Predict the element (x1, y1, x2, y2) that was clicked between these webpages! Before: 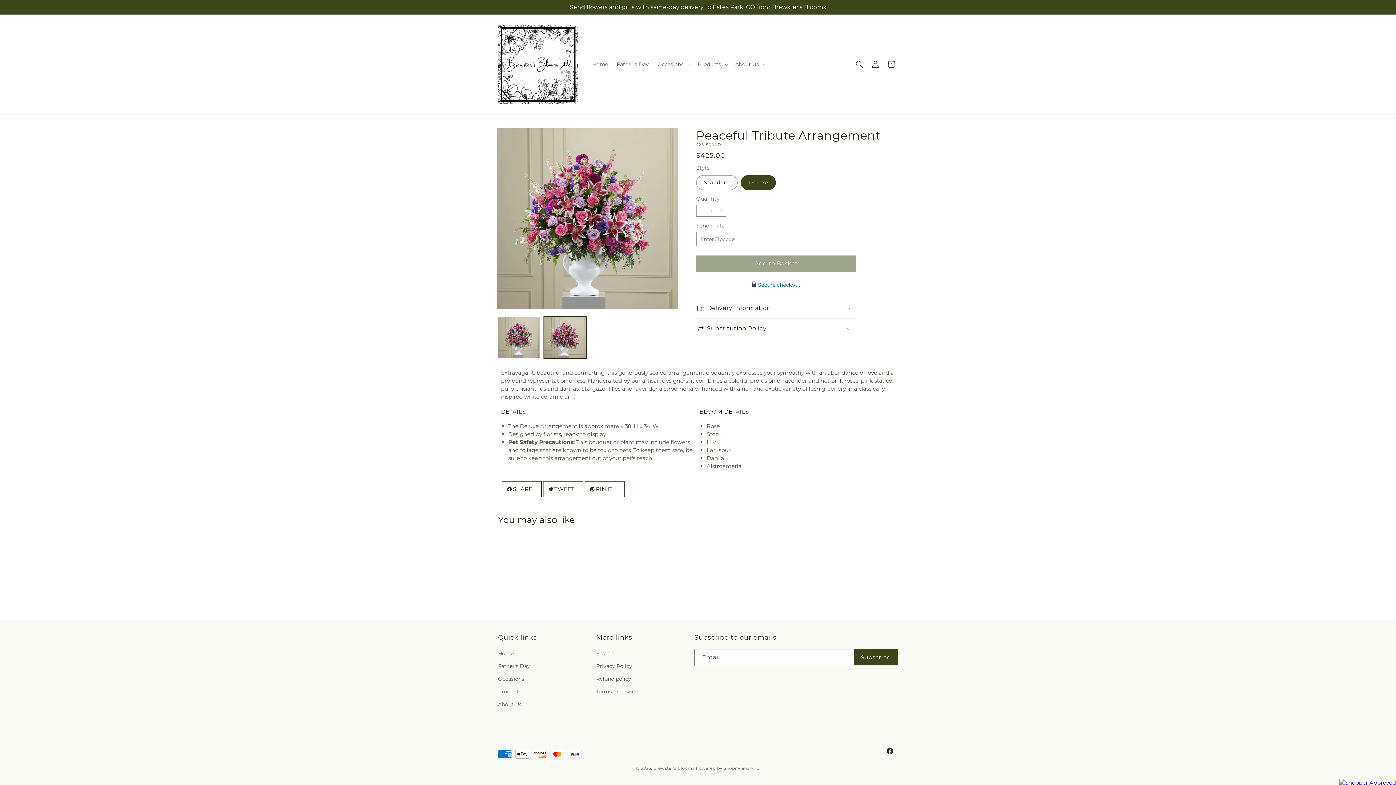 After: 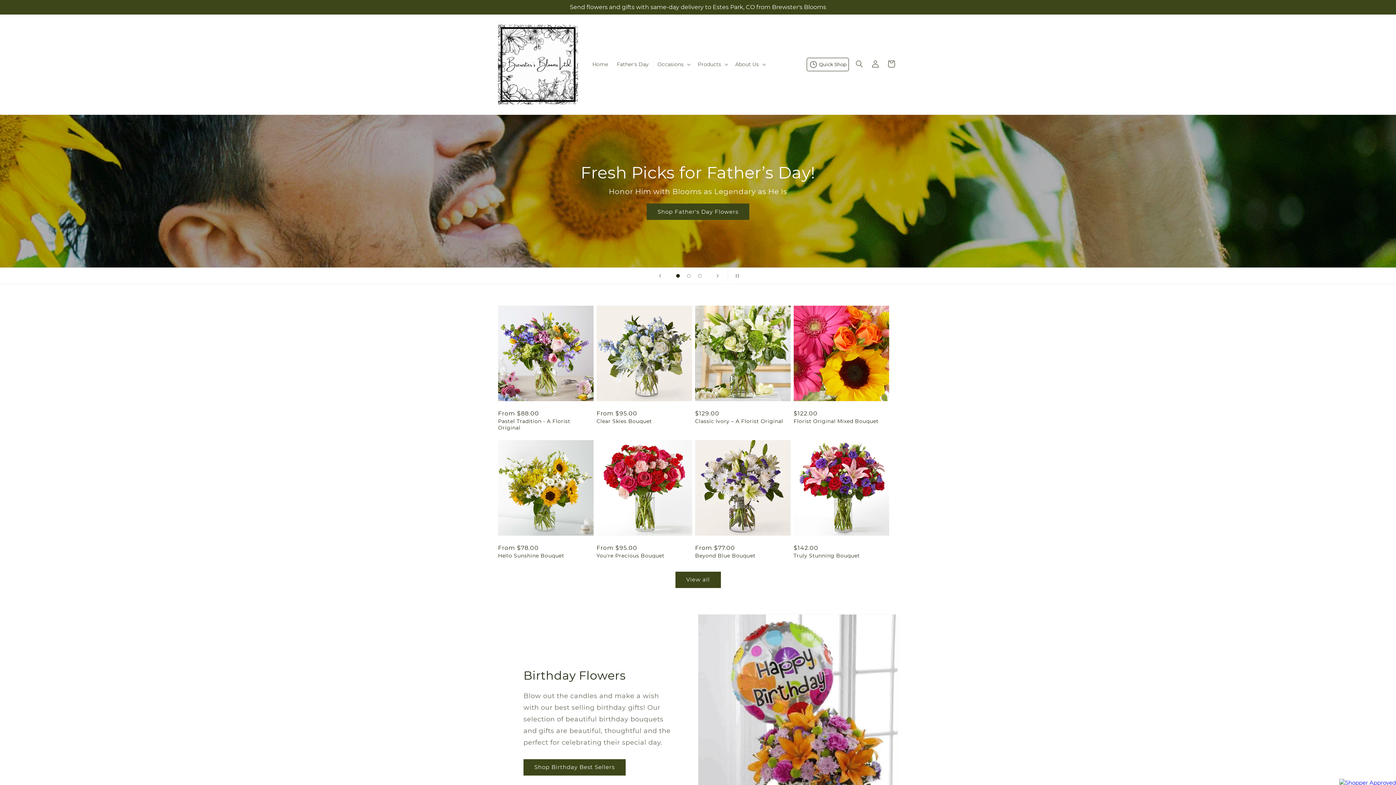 Action: label: Home bbox: (498, 649, 513, 660)